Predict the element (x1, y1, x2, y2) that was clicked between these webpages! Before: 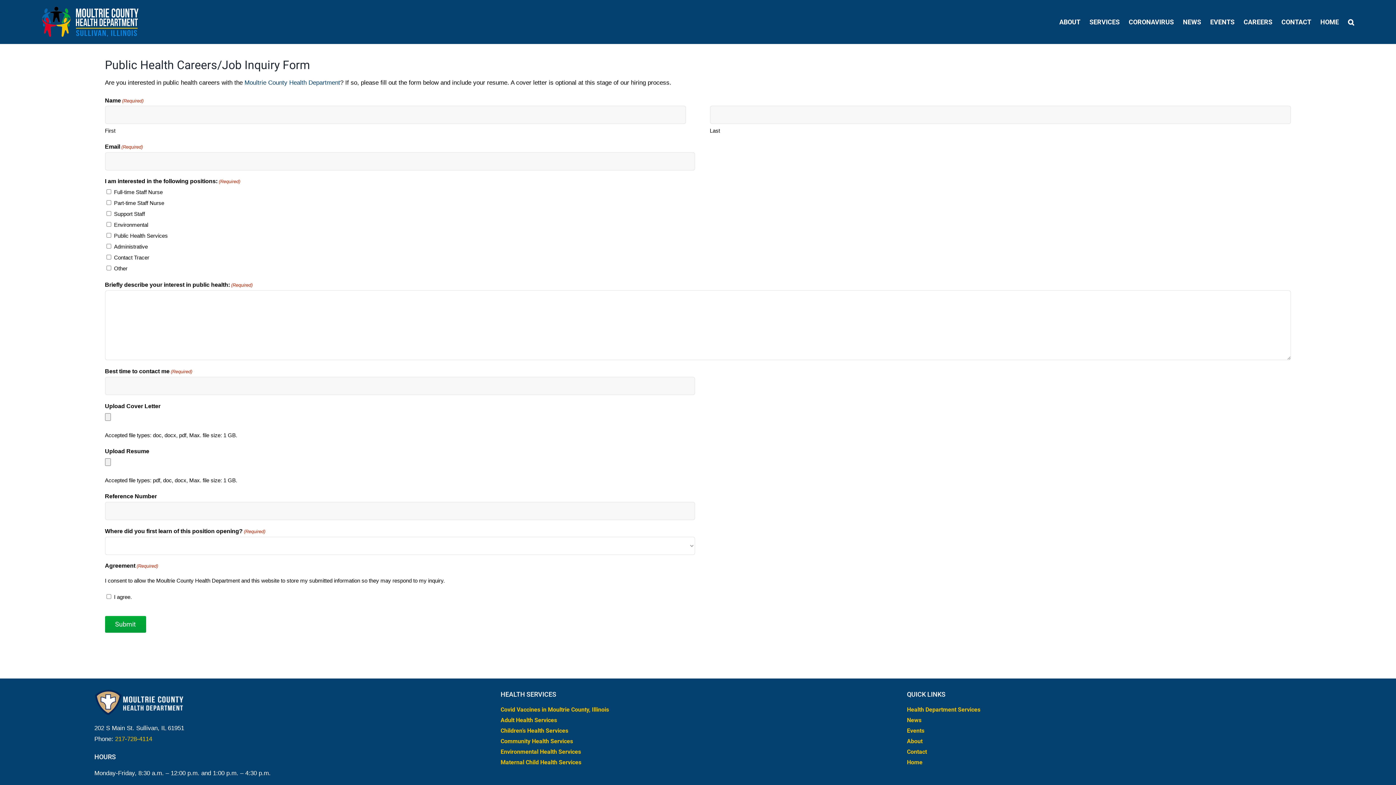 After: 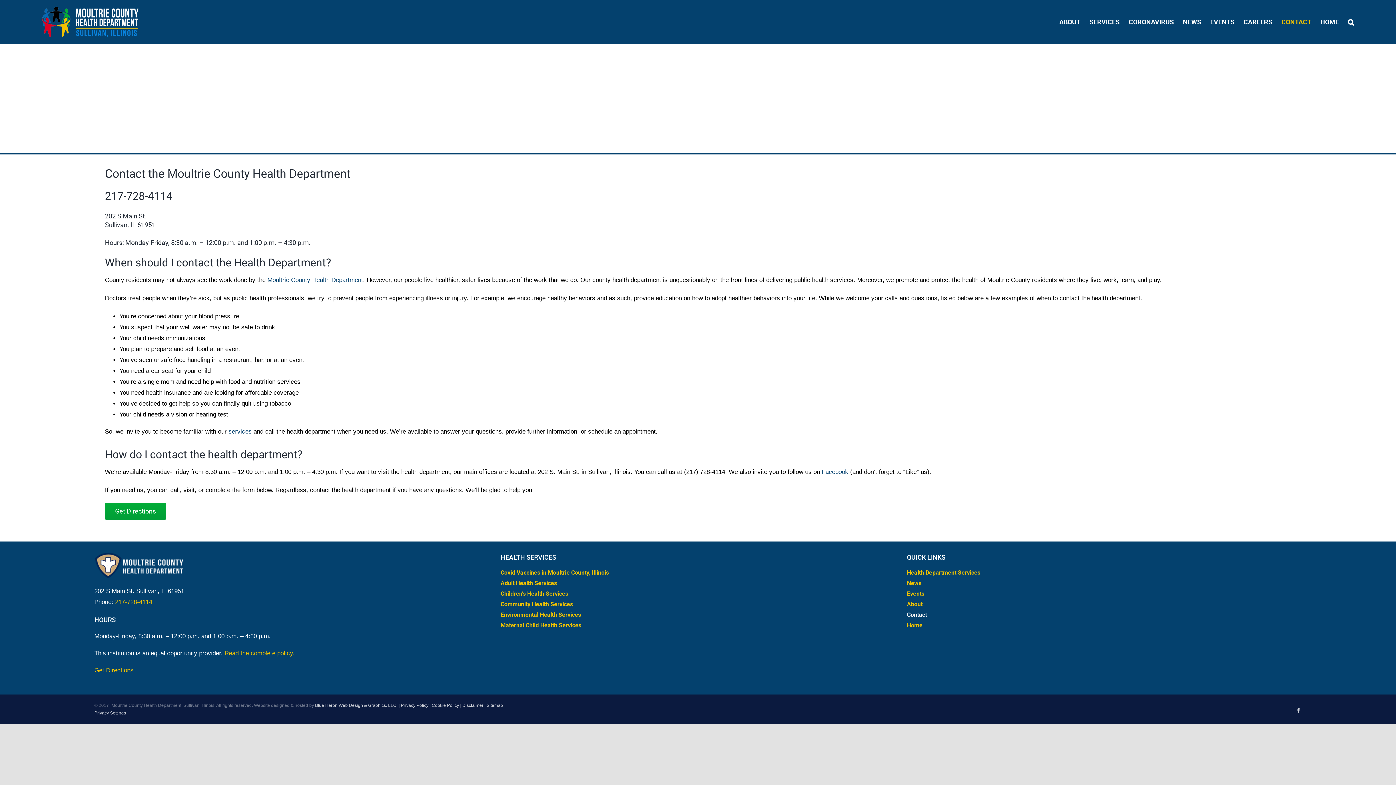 Action: bbox: (1281, 0, 1311, 44) label: CONTACT